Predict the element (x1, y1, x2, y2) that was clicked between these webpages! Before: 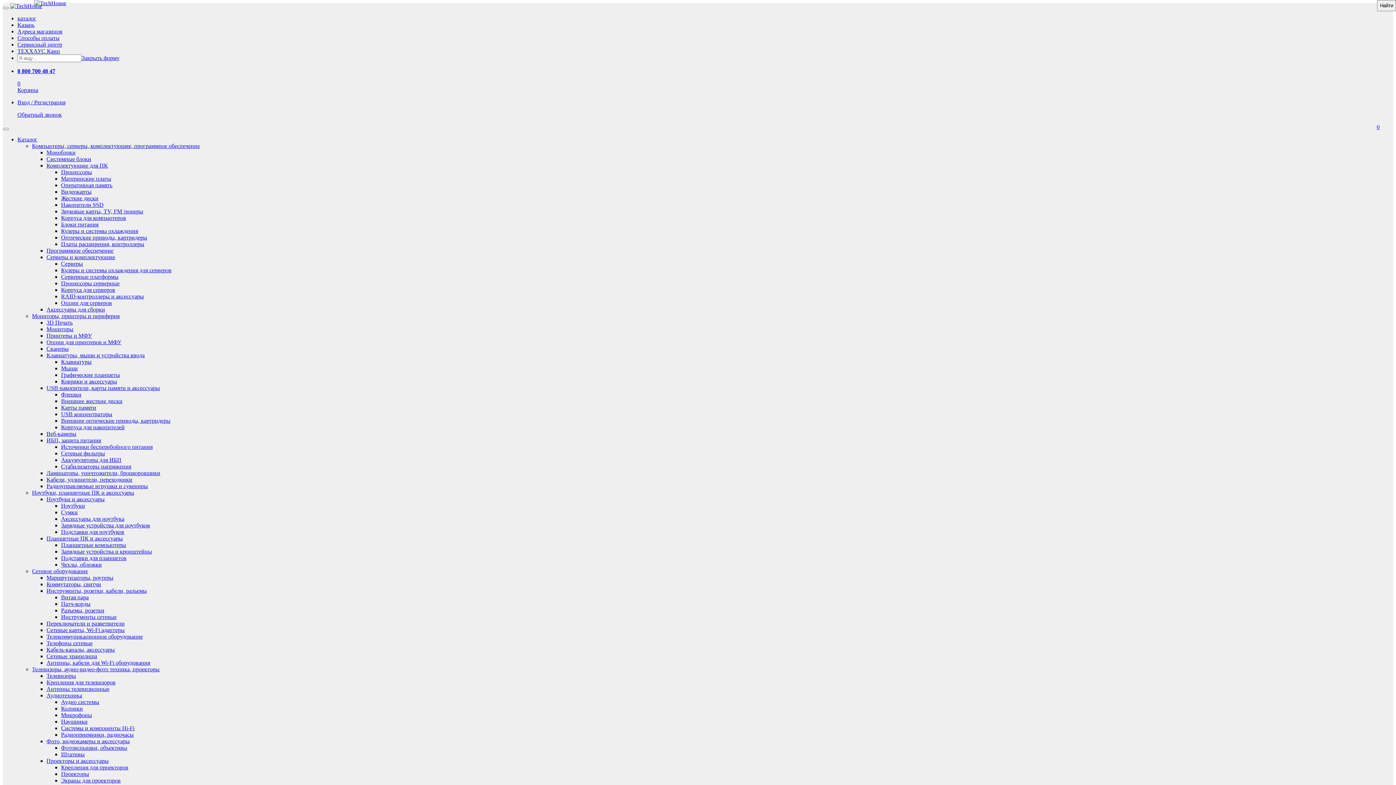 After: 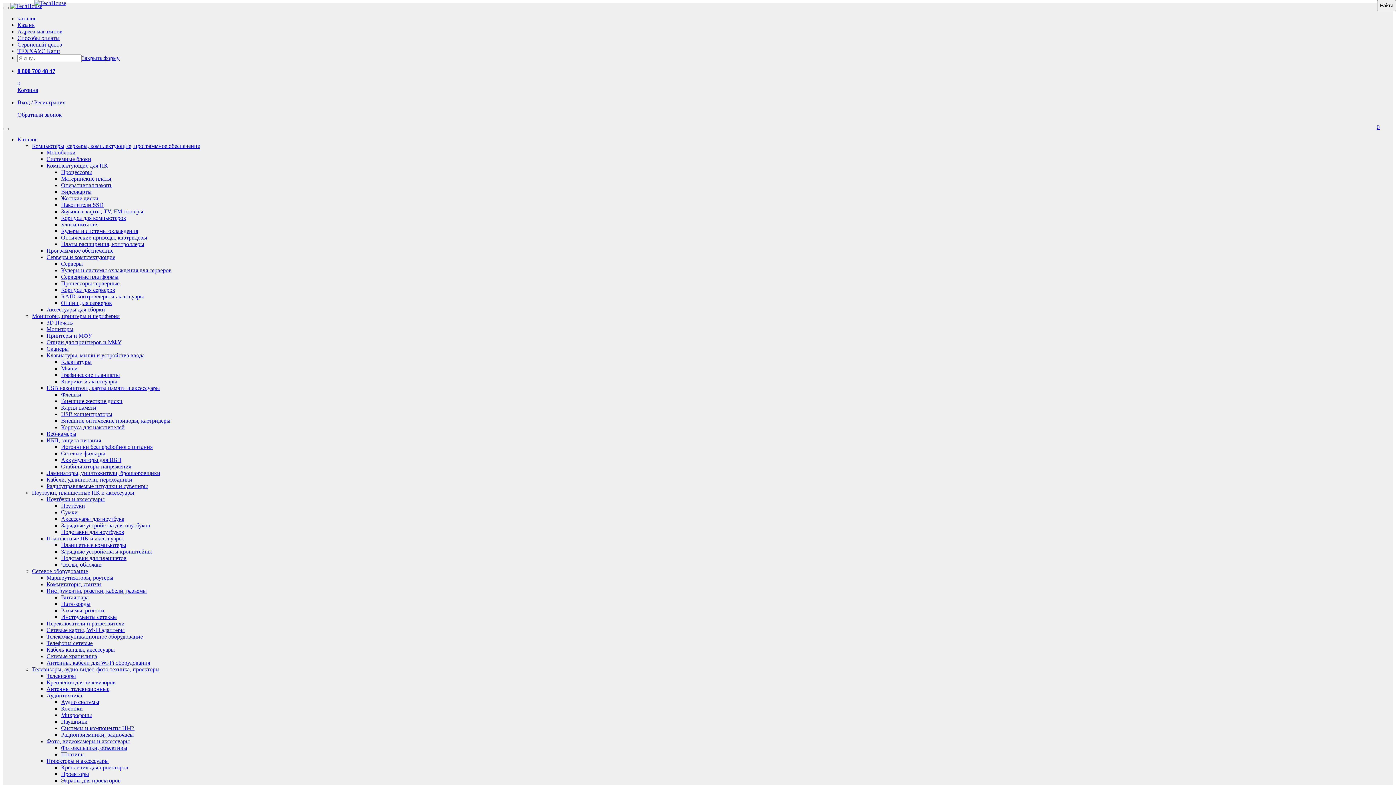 Action: bbox: (61, 725, 134, 731) label: Системы и компоненты Hi-Fi